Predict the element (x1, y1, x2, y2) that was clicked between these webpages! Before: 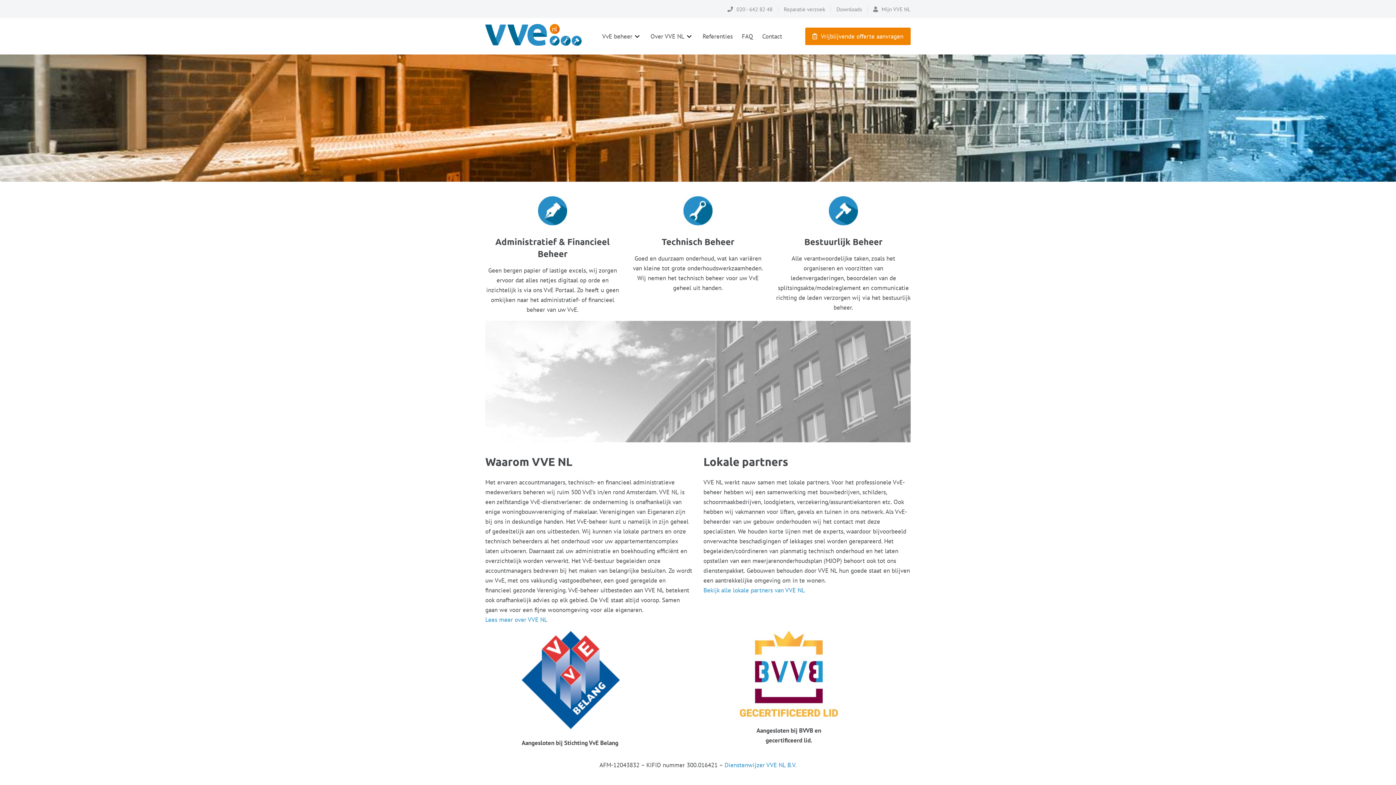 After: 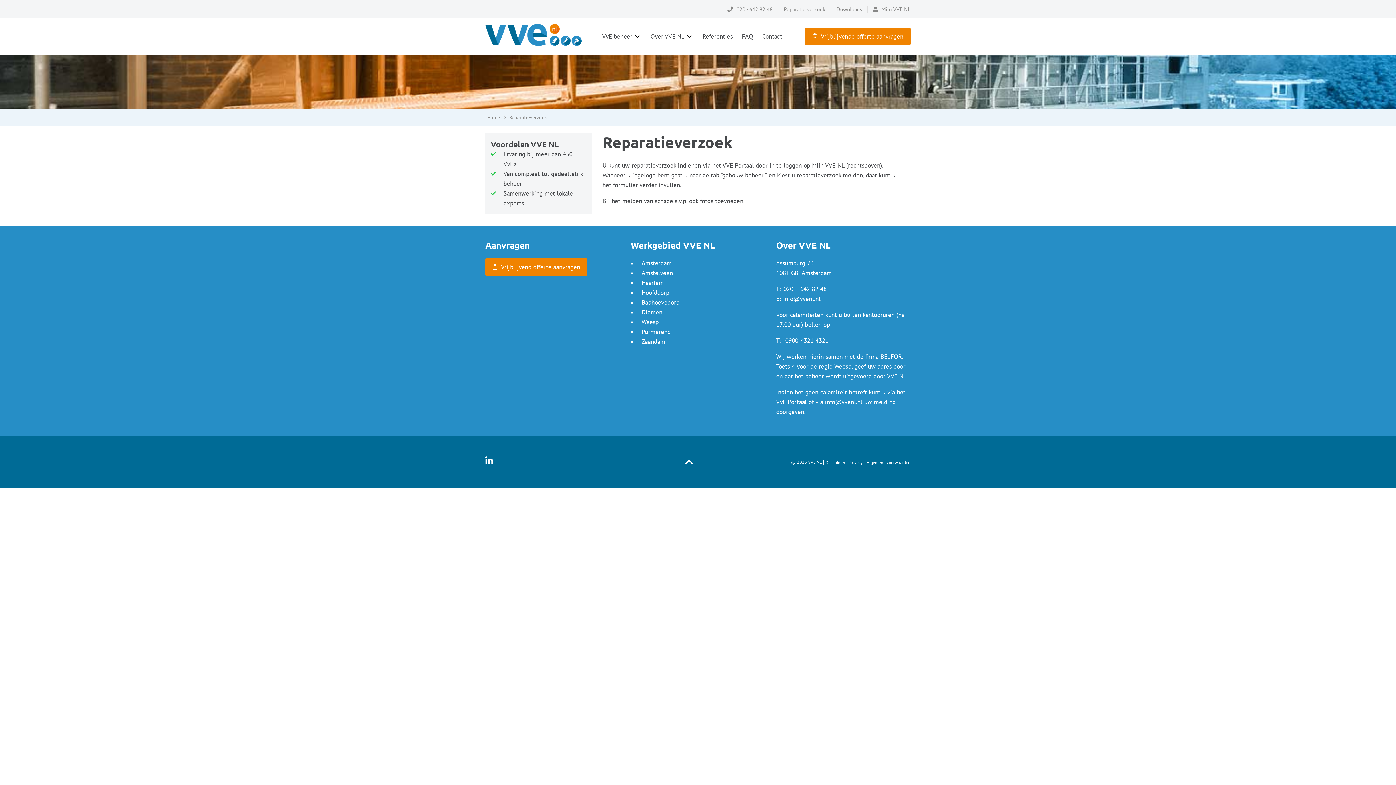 Action: bbox: (778, 5, 831, 12) label: Reparatie verzoek